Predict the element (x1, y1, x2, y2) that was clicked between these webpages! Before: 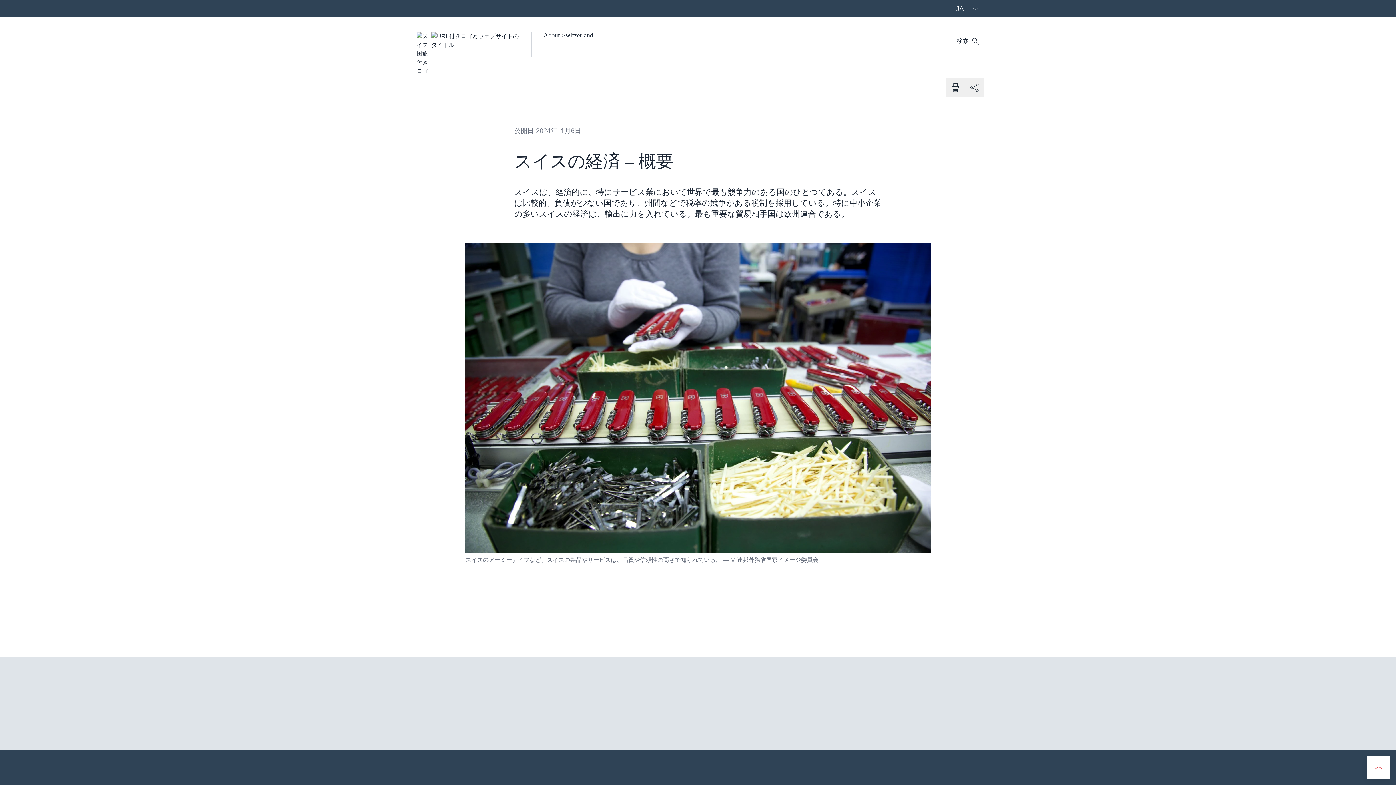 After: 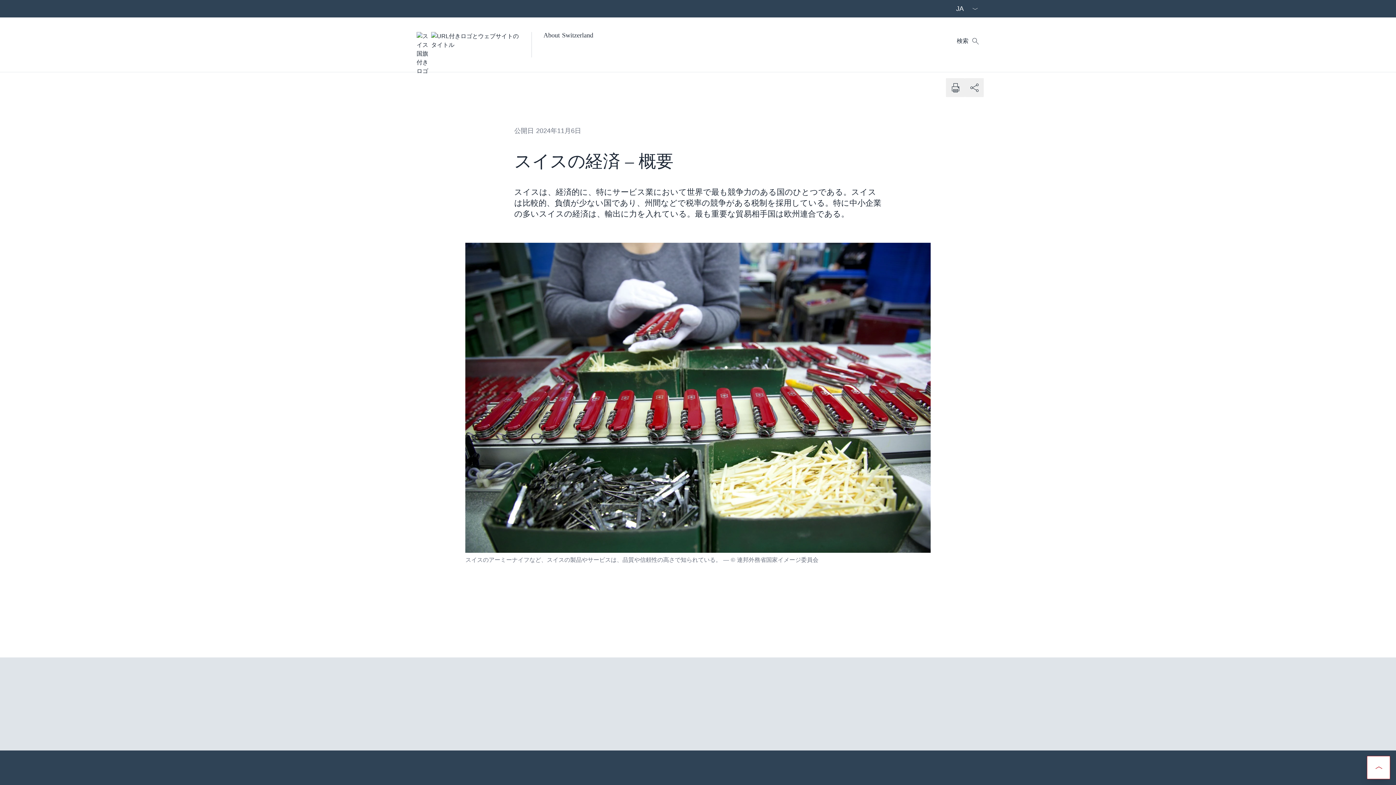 Action: label: 上へスクロールする bbox: (1367, 756, 1390, 779)